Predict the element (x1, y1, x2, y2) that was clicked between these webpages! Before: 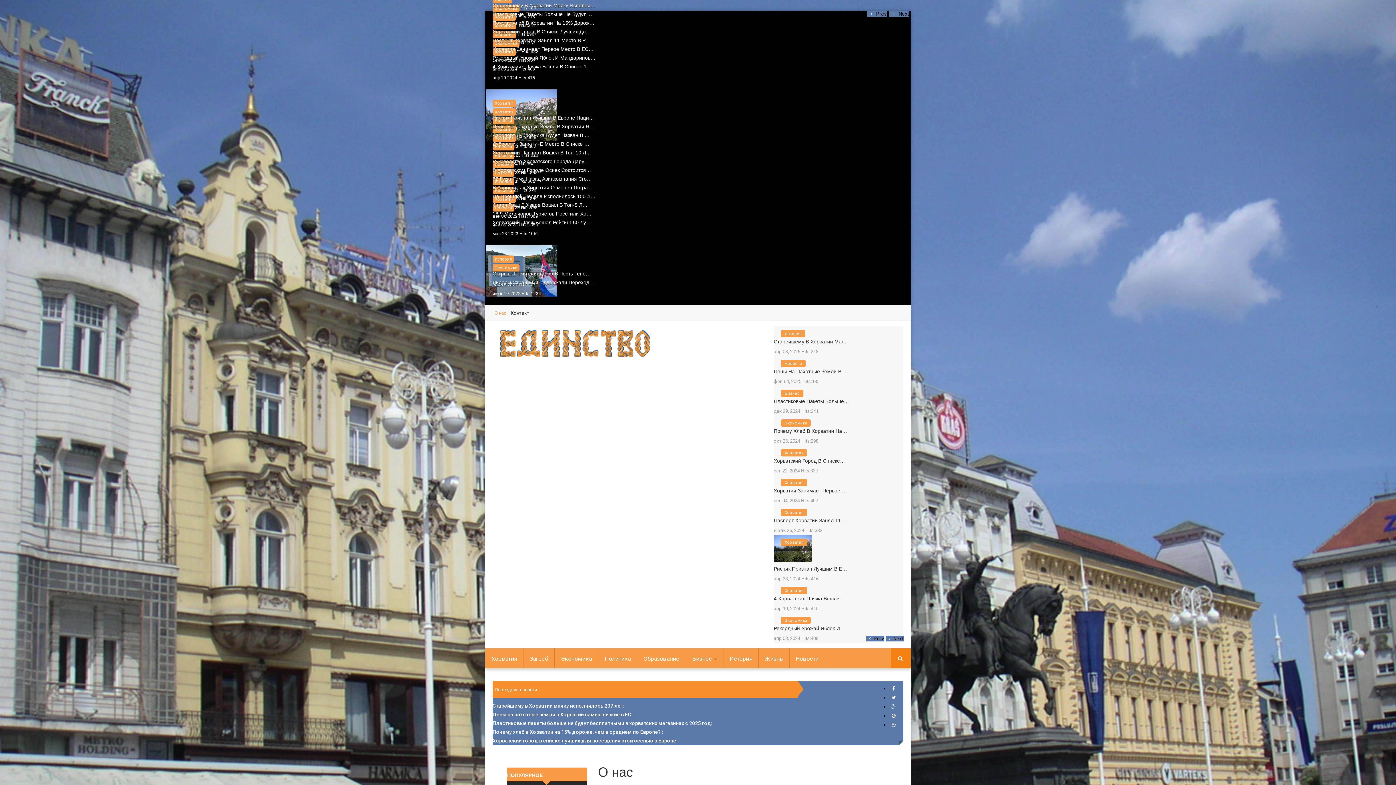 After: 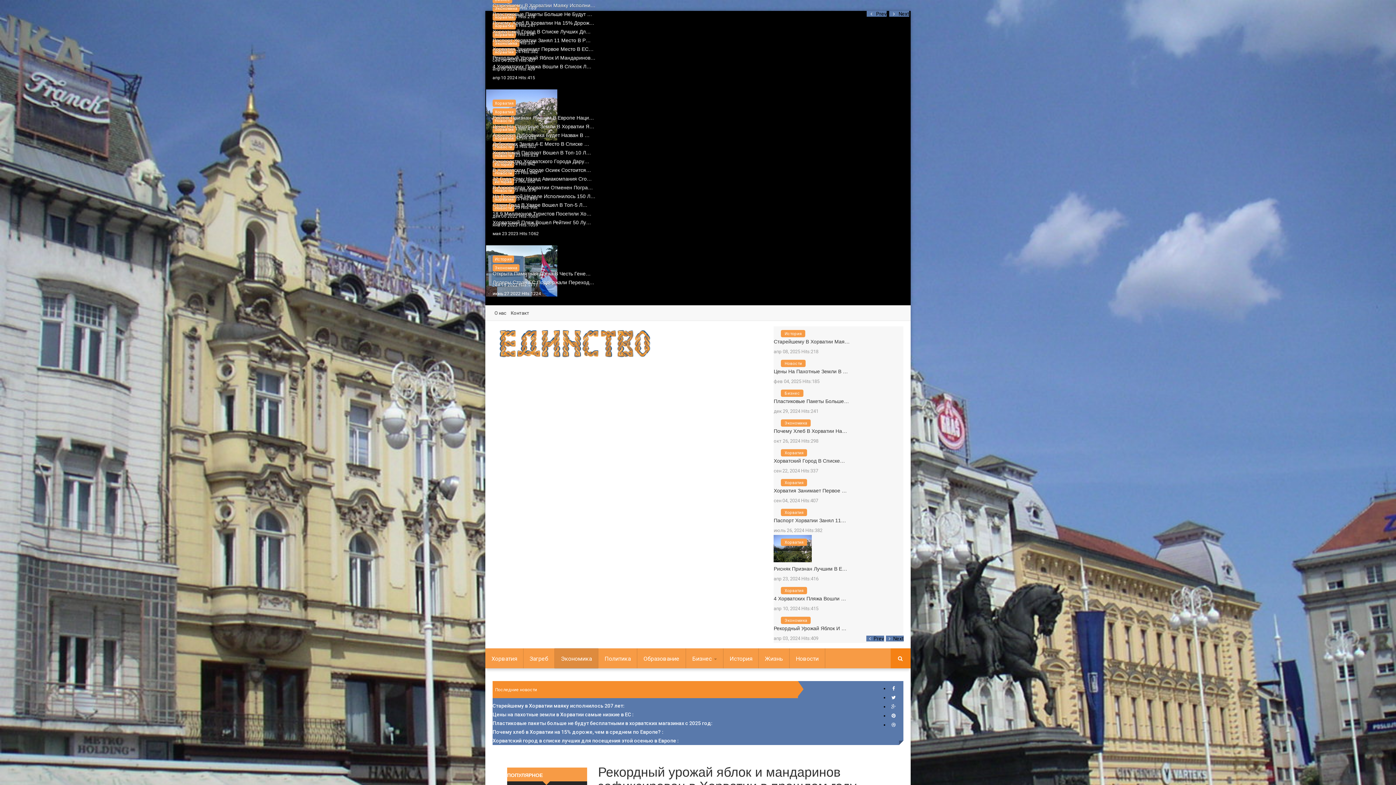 Action: bbox: (773, 625, 846, 631) label: Рекордный Урожай Яблок И …